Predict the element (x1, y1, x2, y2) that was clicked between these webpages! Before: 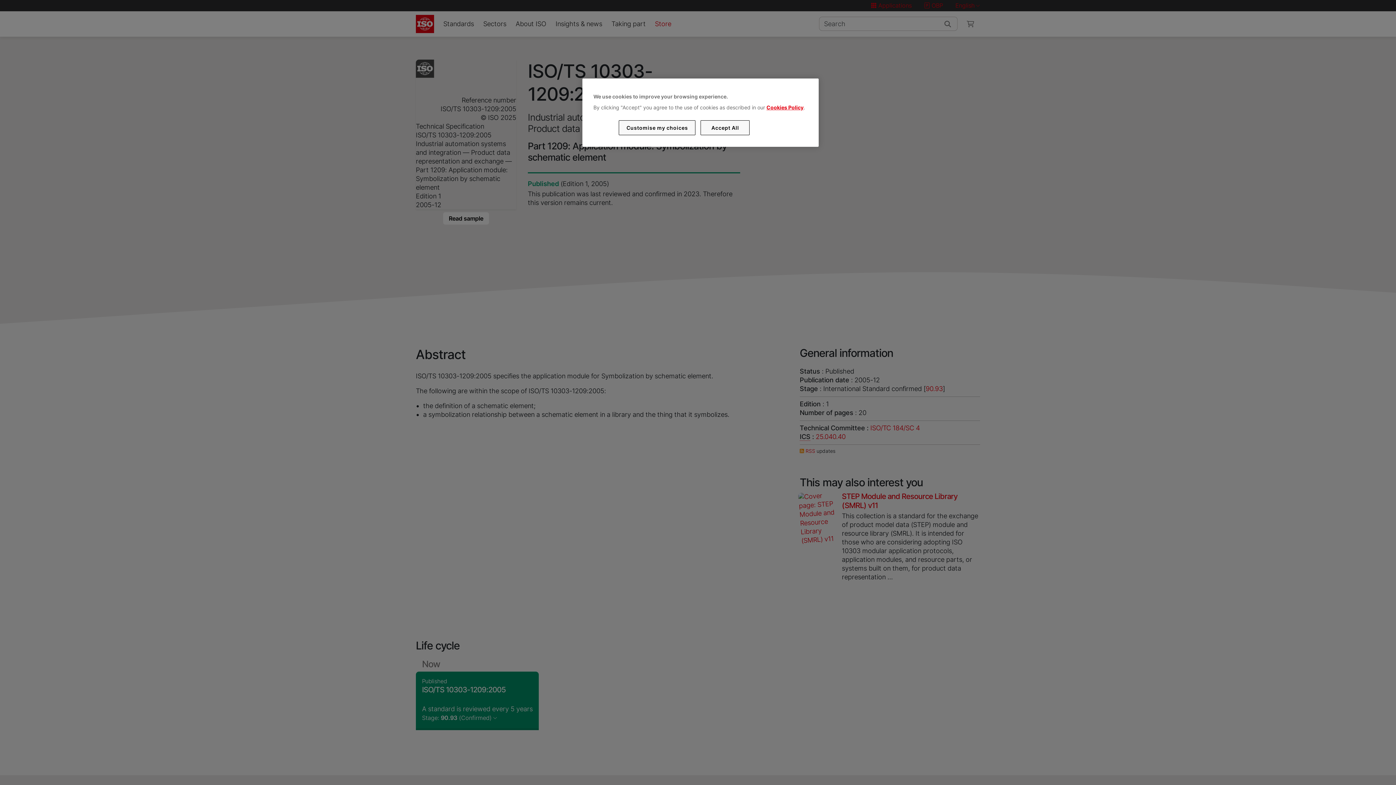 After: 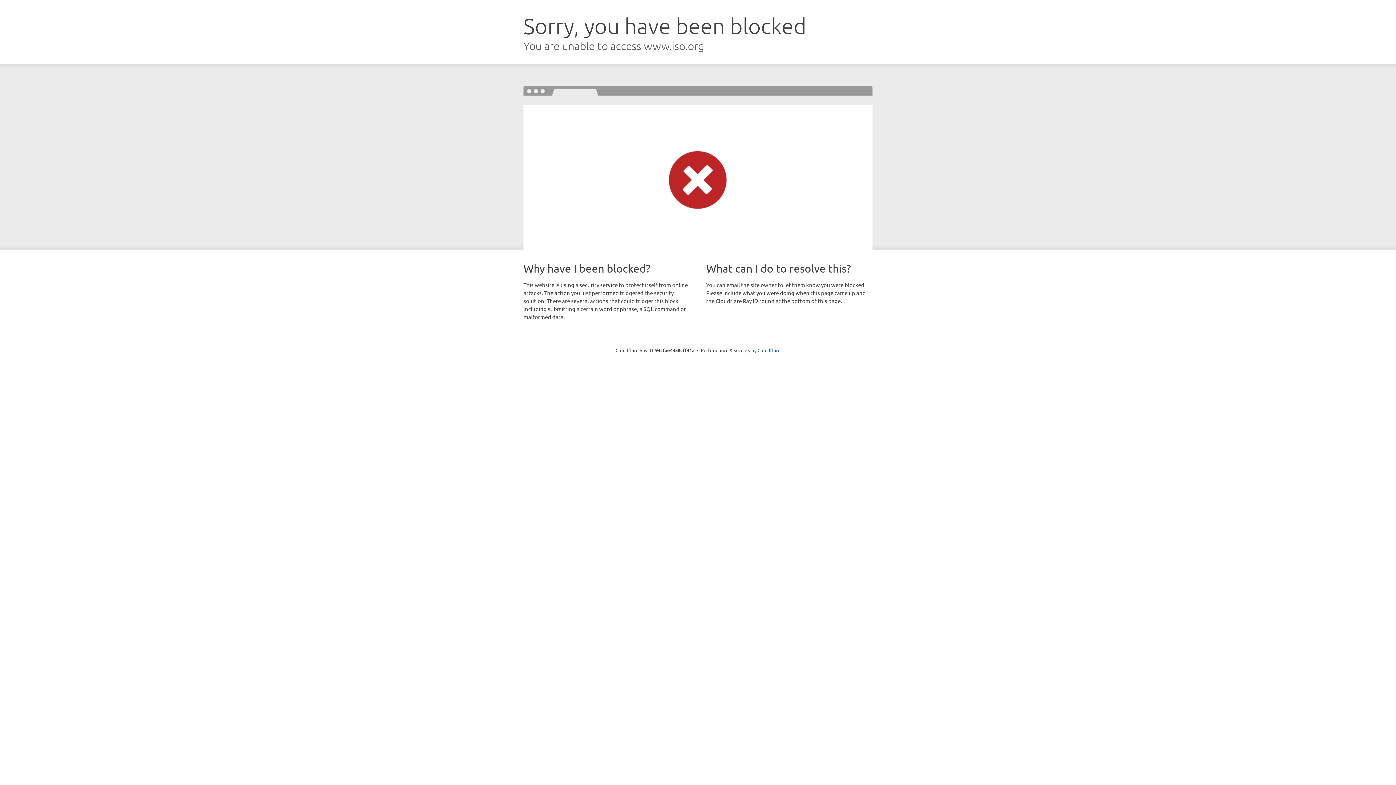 Action: label: Cookies Policy bbox: (766, 104, 803, 110)